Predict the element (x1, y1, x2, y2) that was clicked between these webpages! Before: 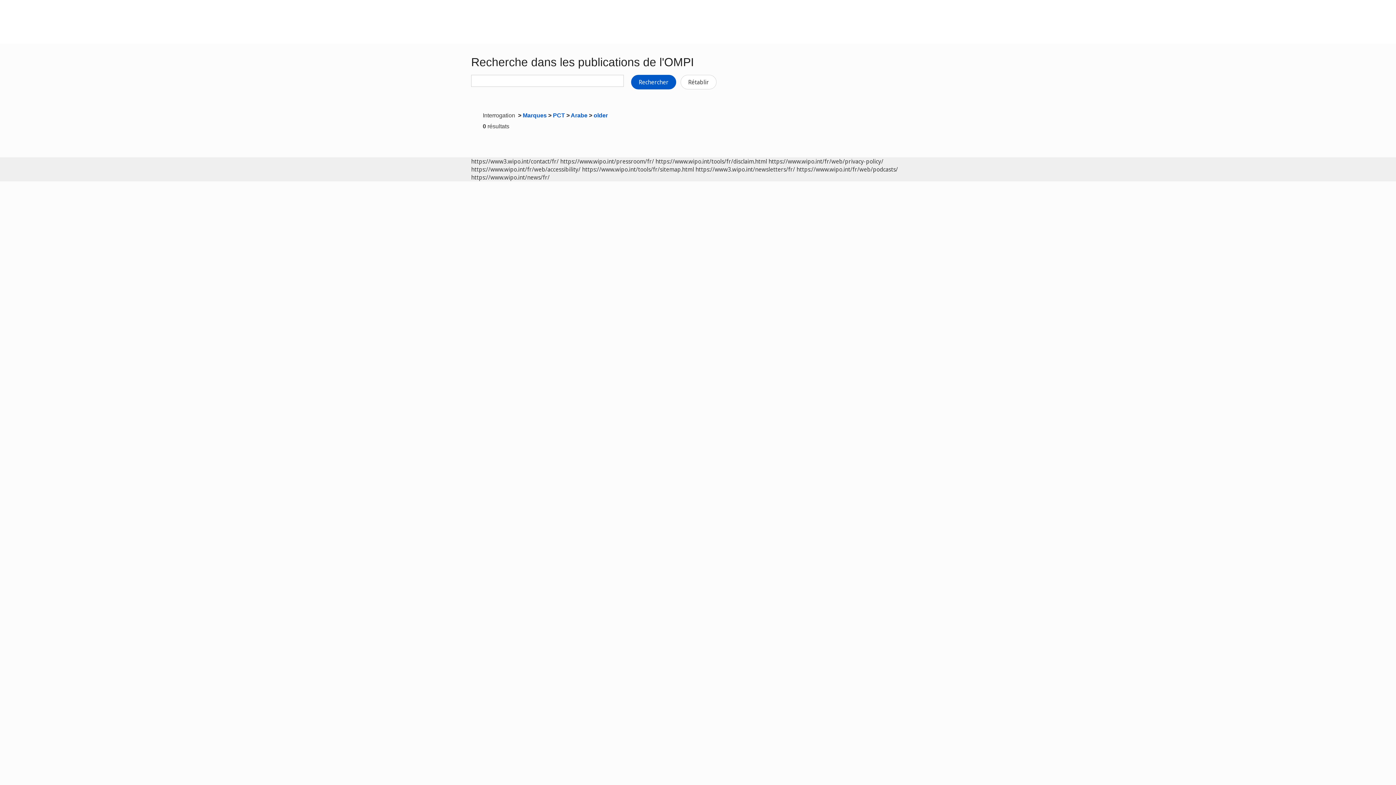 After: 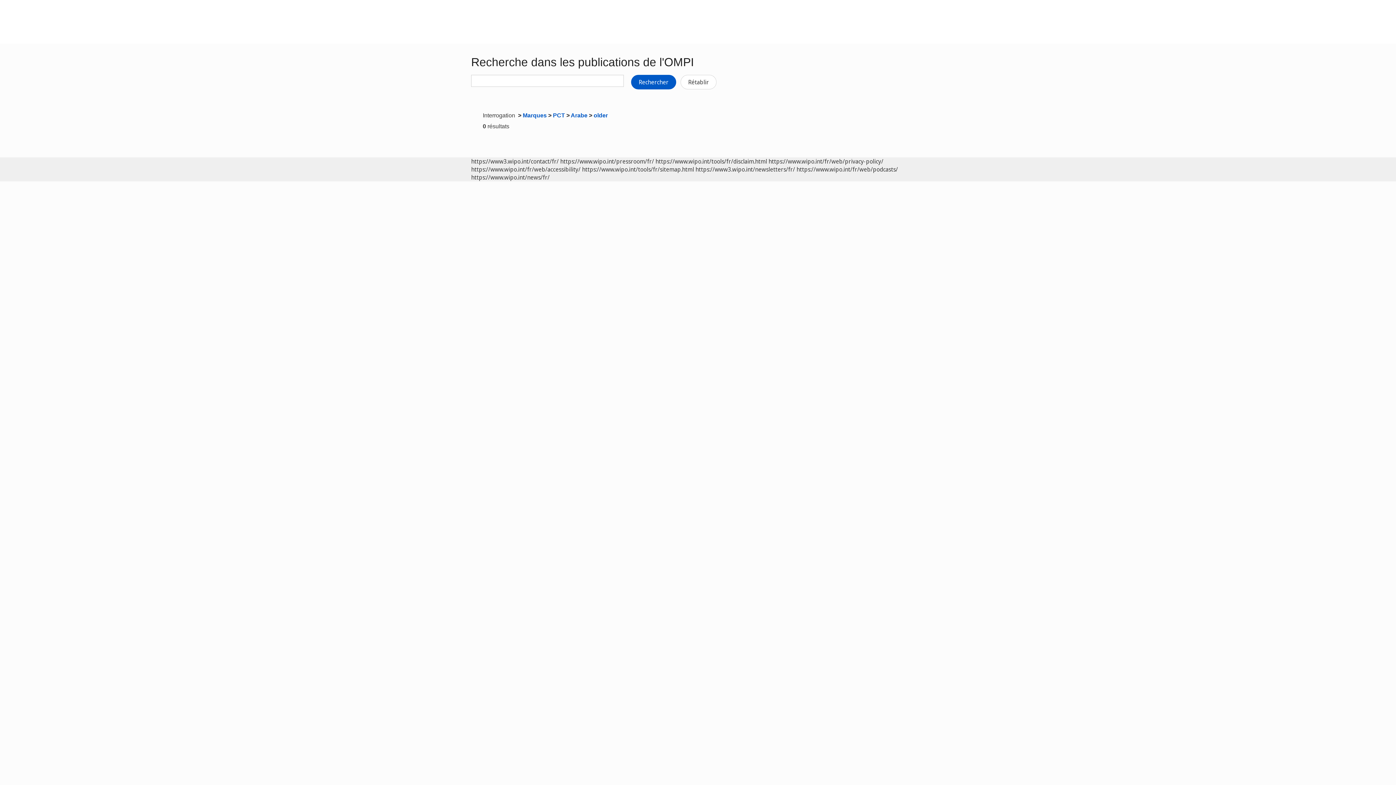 Action: bbox: (593, 112, 608, 118) label: older